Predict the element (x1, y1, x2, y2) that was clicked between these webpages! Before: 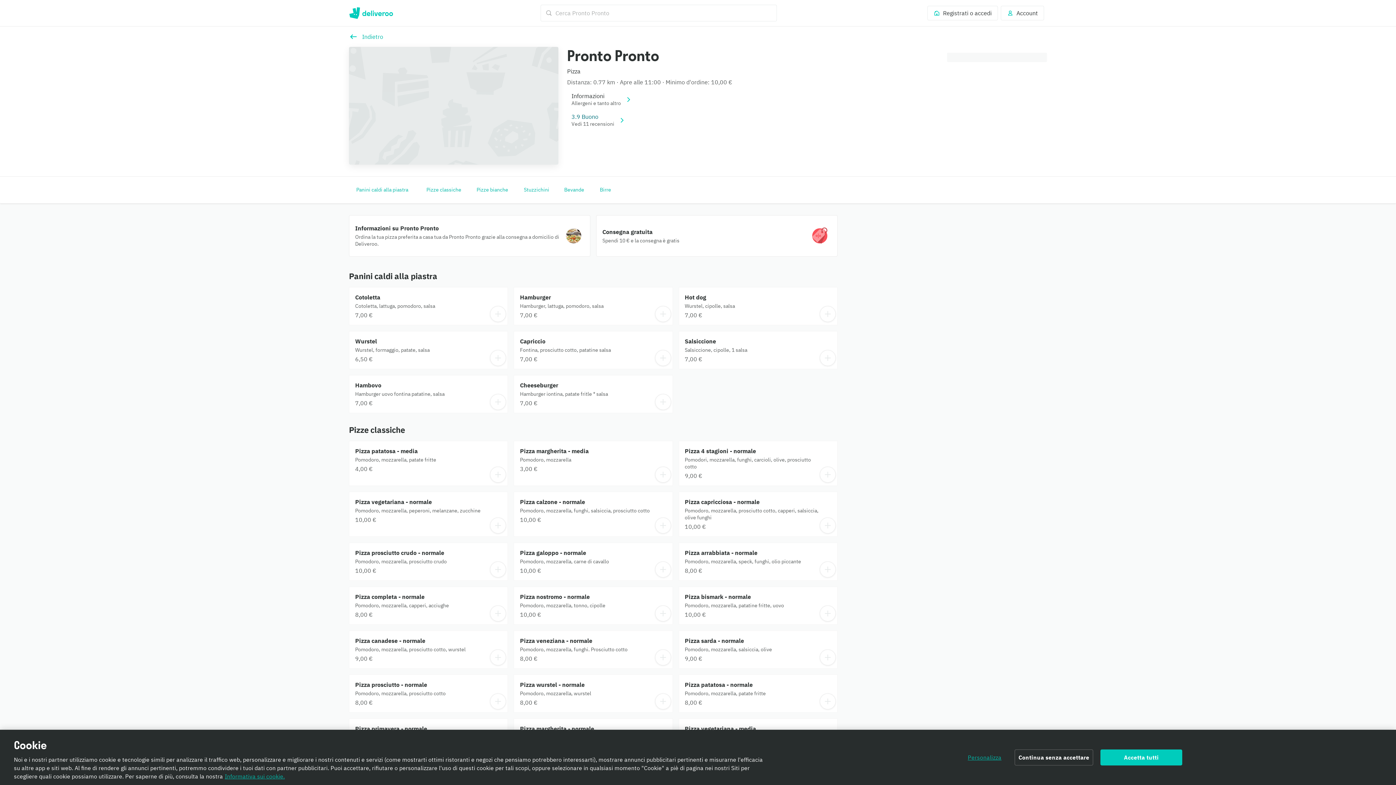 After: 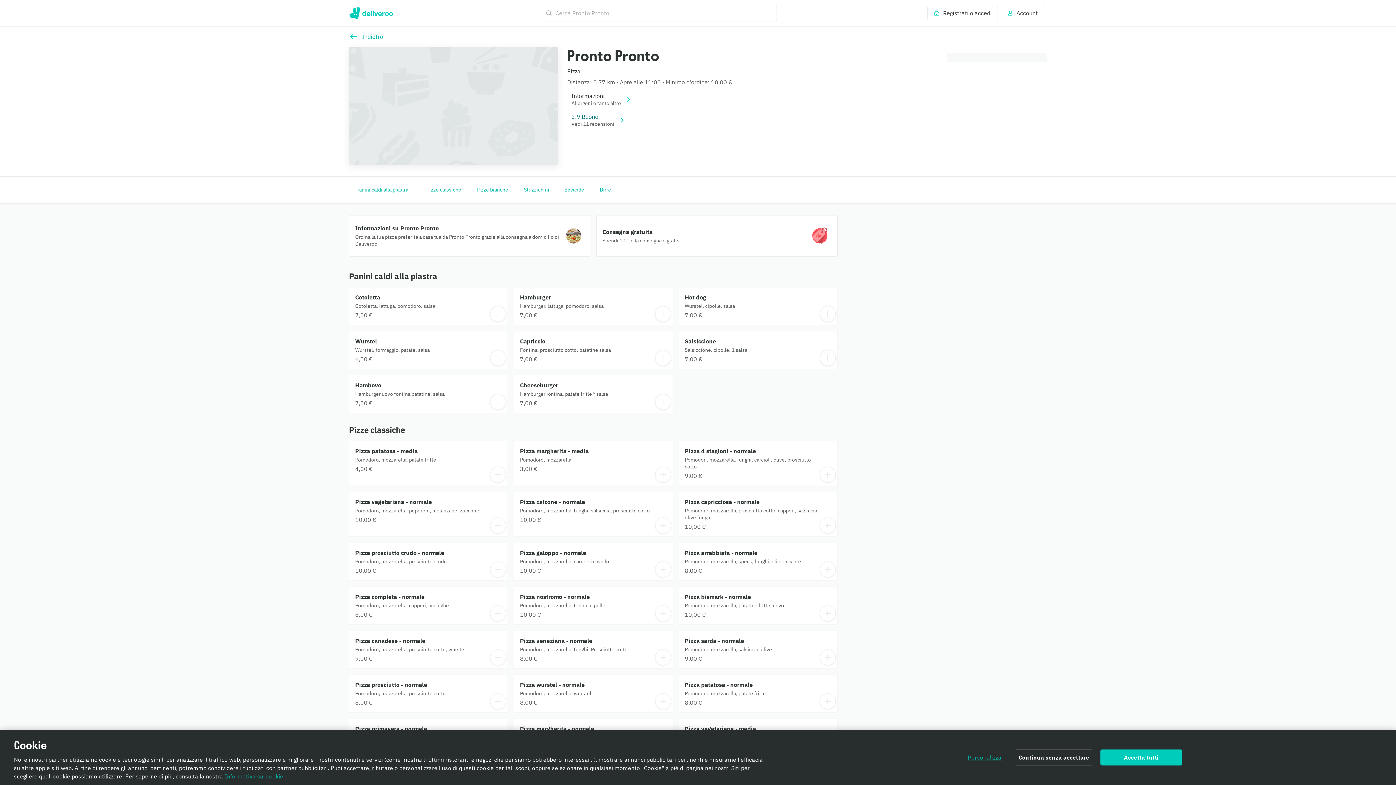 Action: label: Pizza bismark - normale bbox: (679, 587, 837, 624)